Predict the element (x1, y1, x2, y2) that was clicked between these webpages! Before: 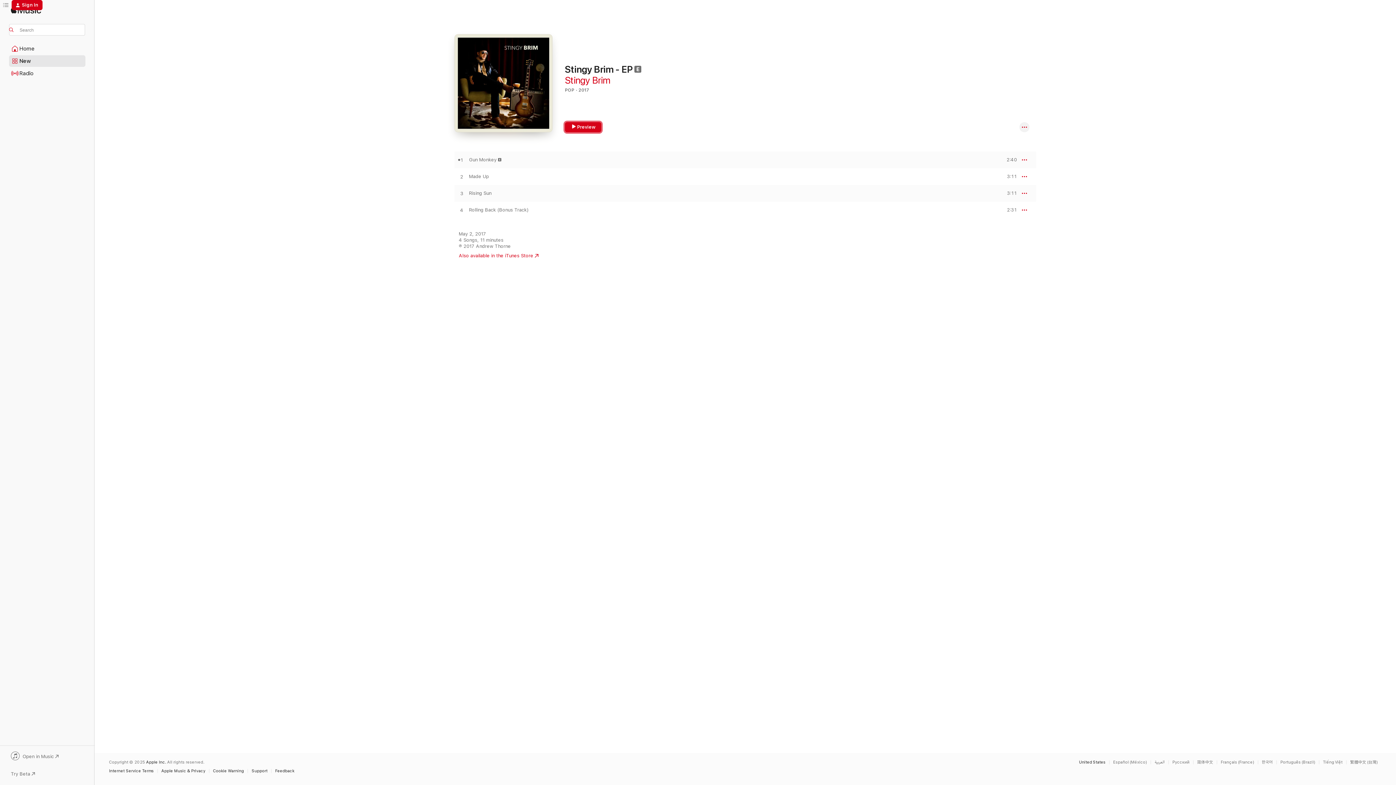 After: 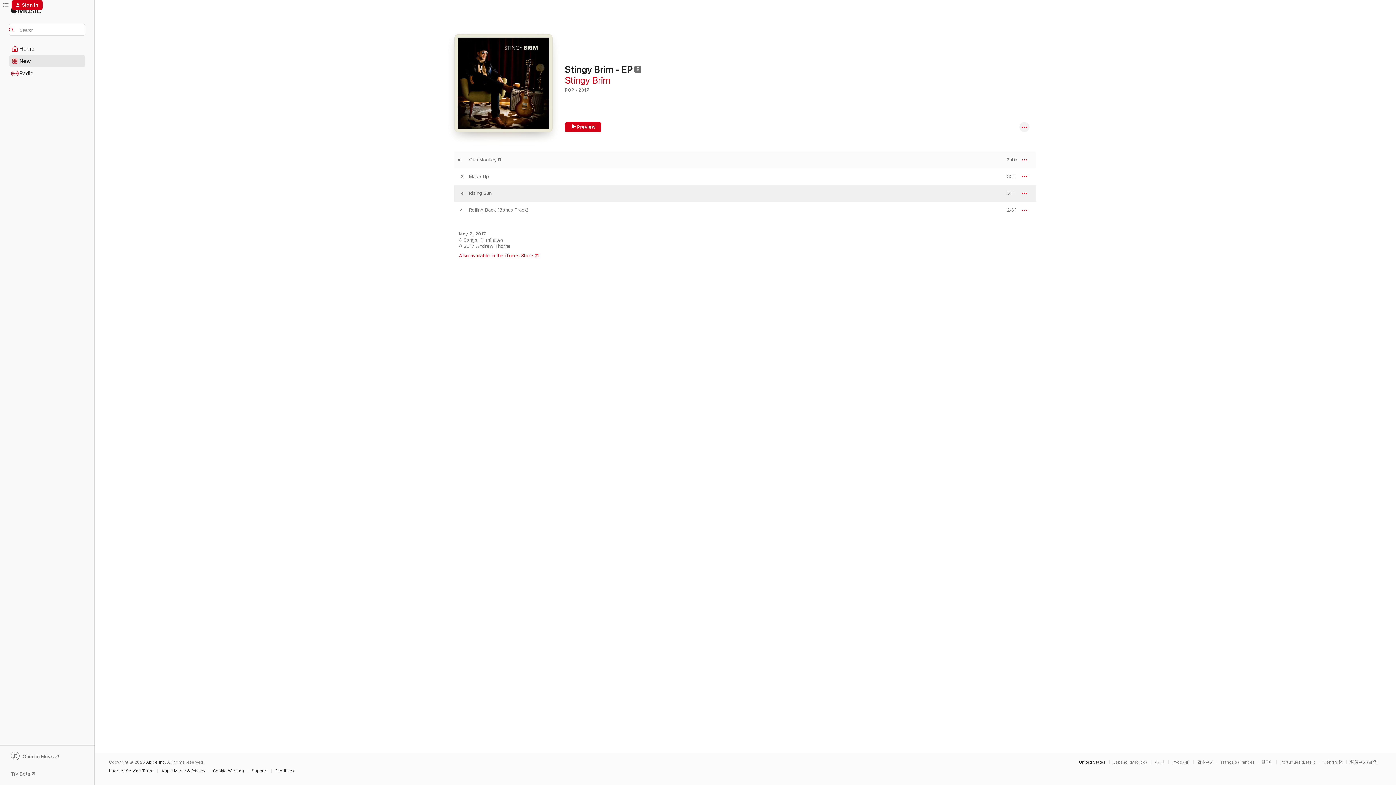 Action: label: Play Rising Sun by Stingy Brim bbox: (454, 190, 469, 196)